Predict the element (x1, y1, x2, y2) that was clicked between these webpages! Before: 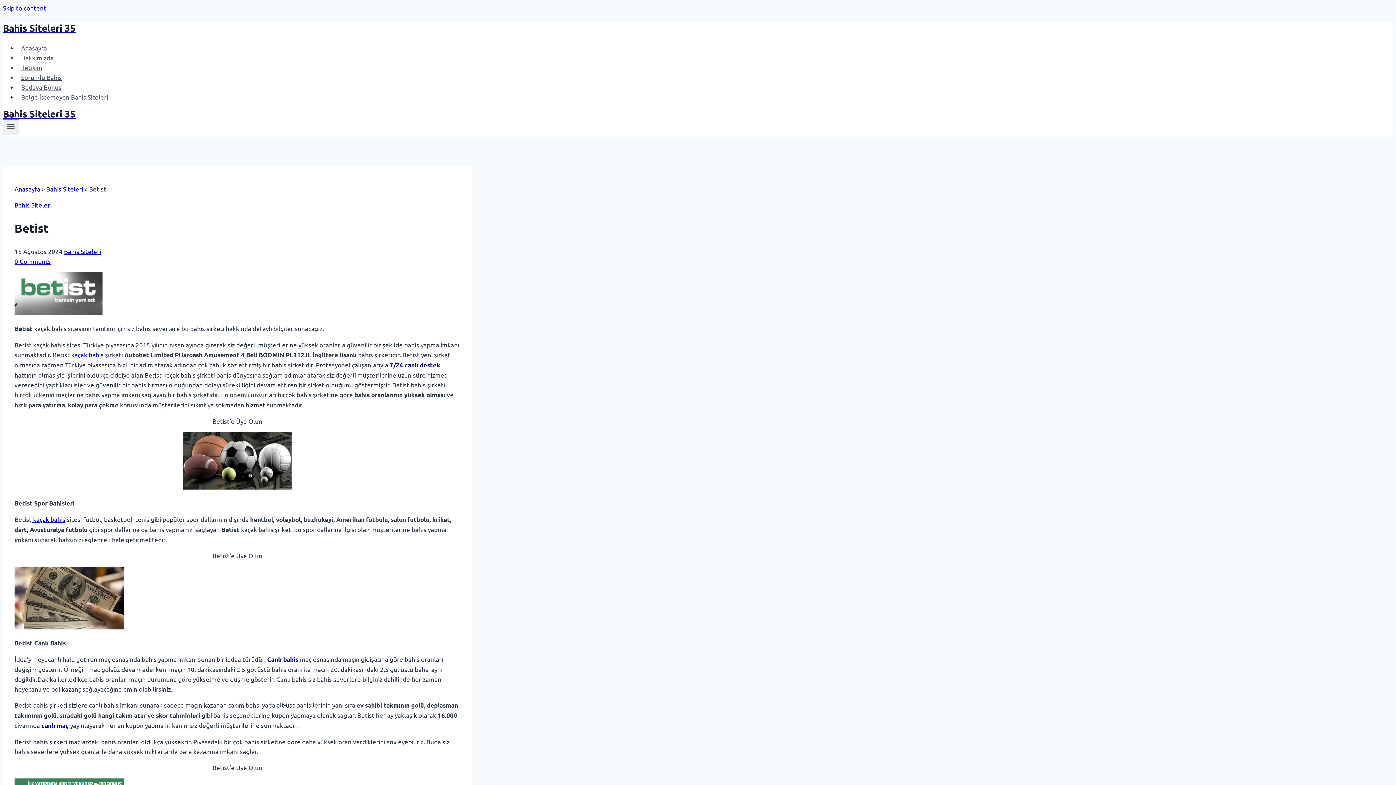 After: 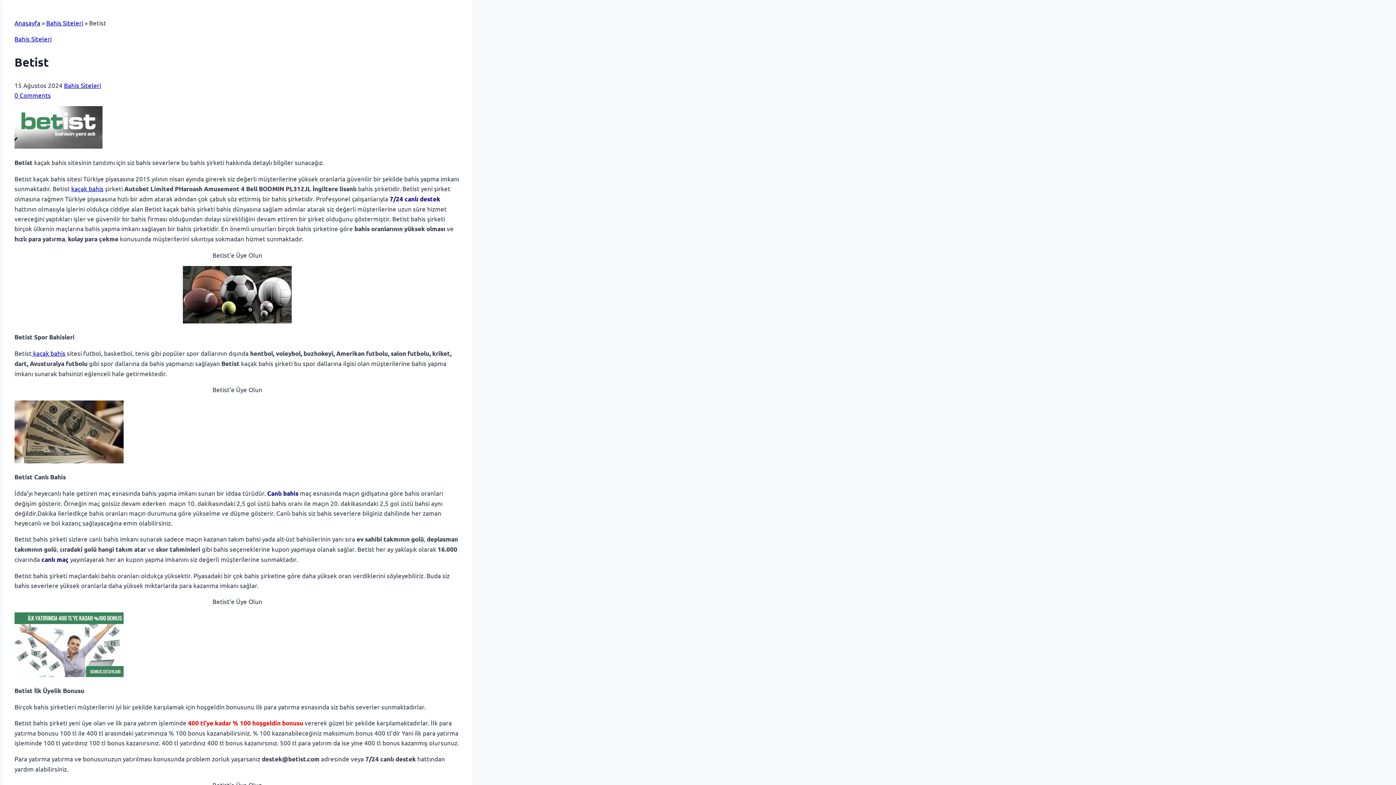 Action: label: Skip to content bbox: (2, 4, 46, 11)